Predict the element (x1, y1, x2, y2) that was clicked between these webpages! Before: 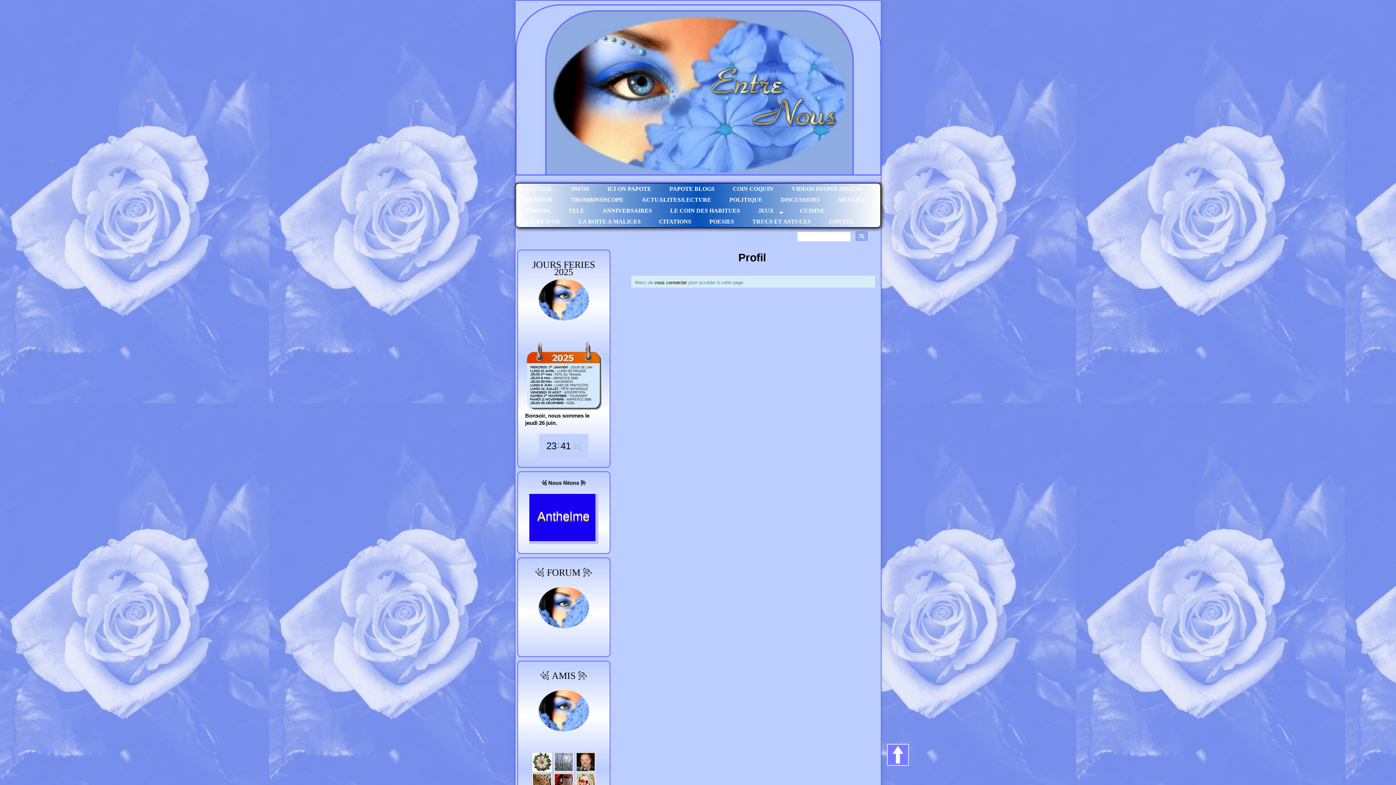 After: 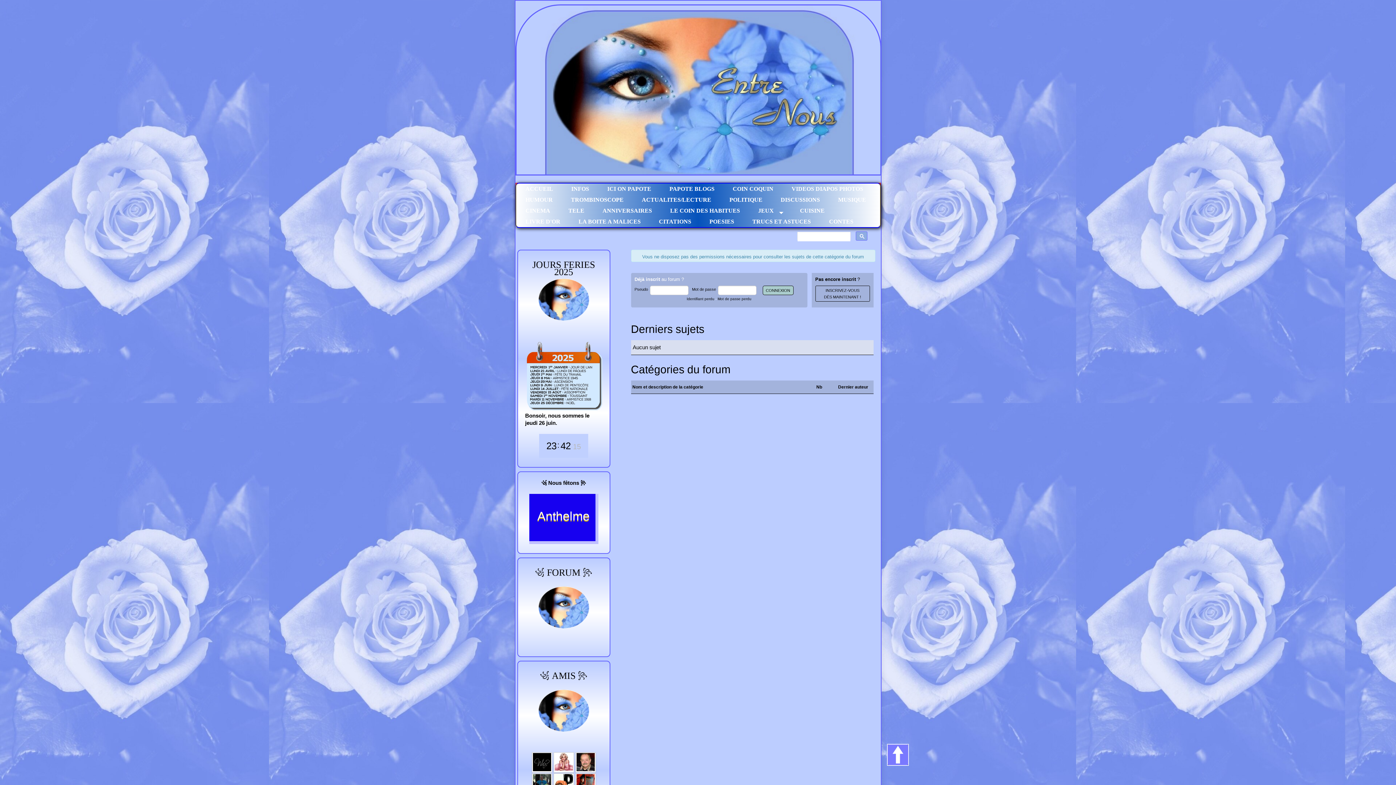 Action: label: CITATIONS bbox: (657, 218, 692, 224)